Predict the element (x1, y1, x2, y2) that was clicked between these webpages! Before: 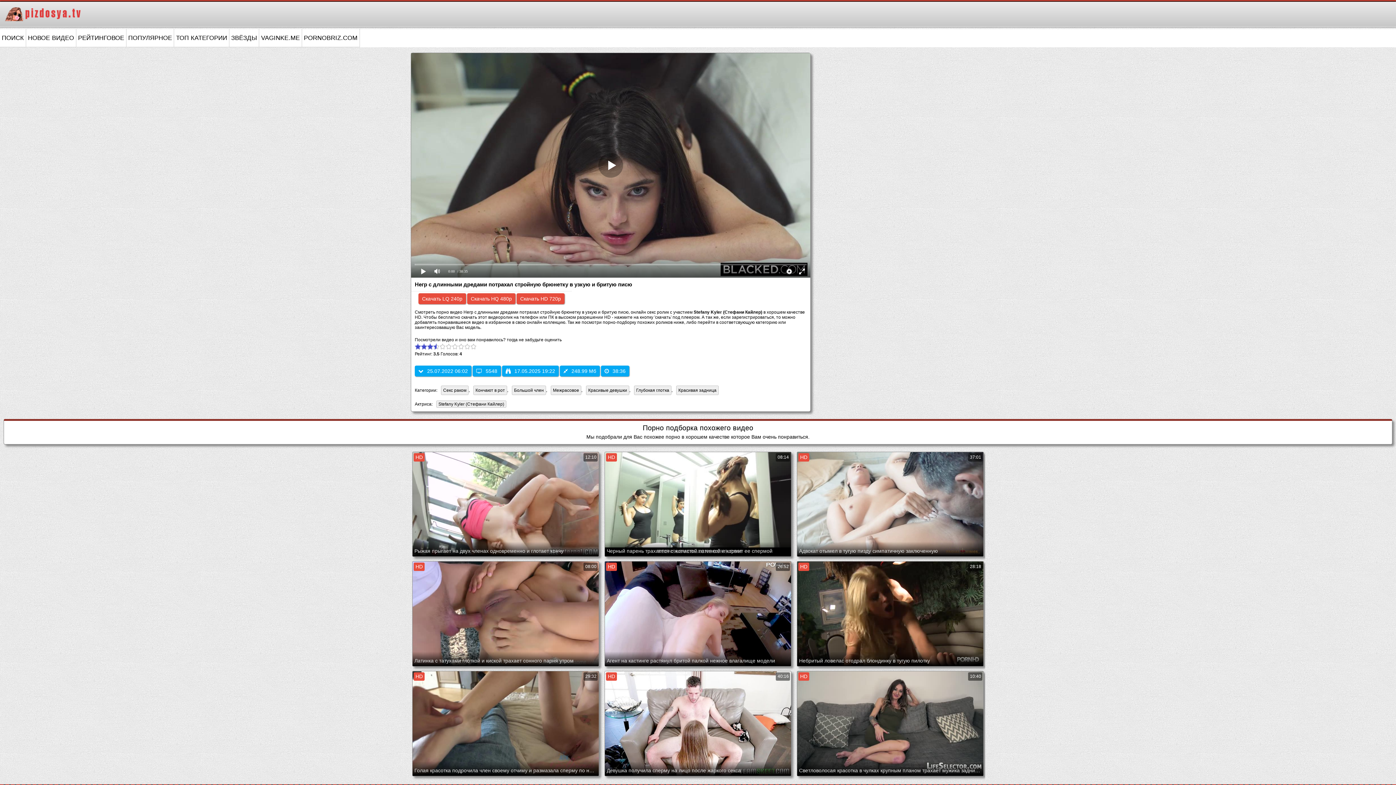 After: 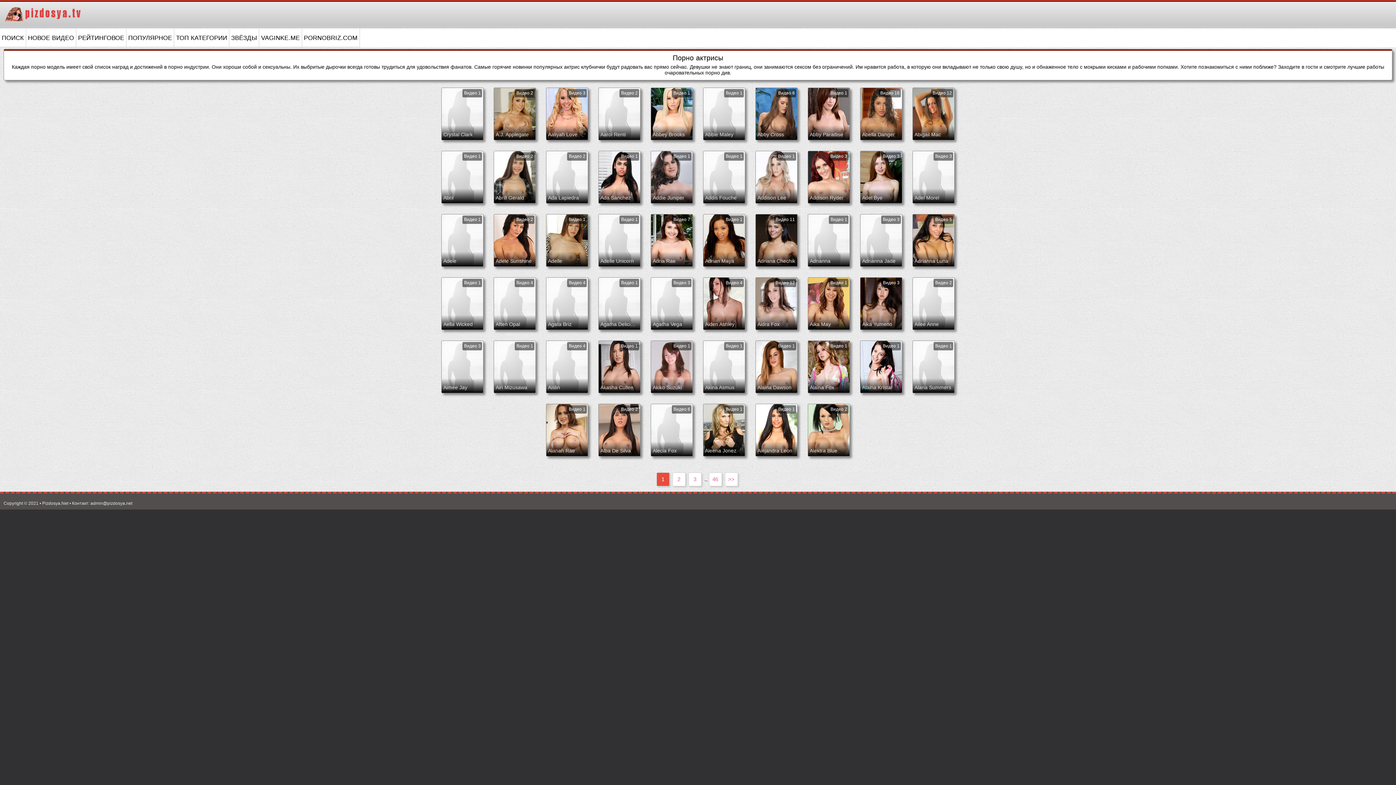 Action: bbox: (229, 29, 259, 47) label: ЗВЁЗДЫ